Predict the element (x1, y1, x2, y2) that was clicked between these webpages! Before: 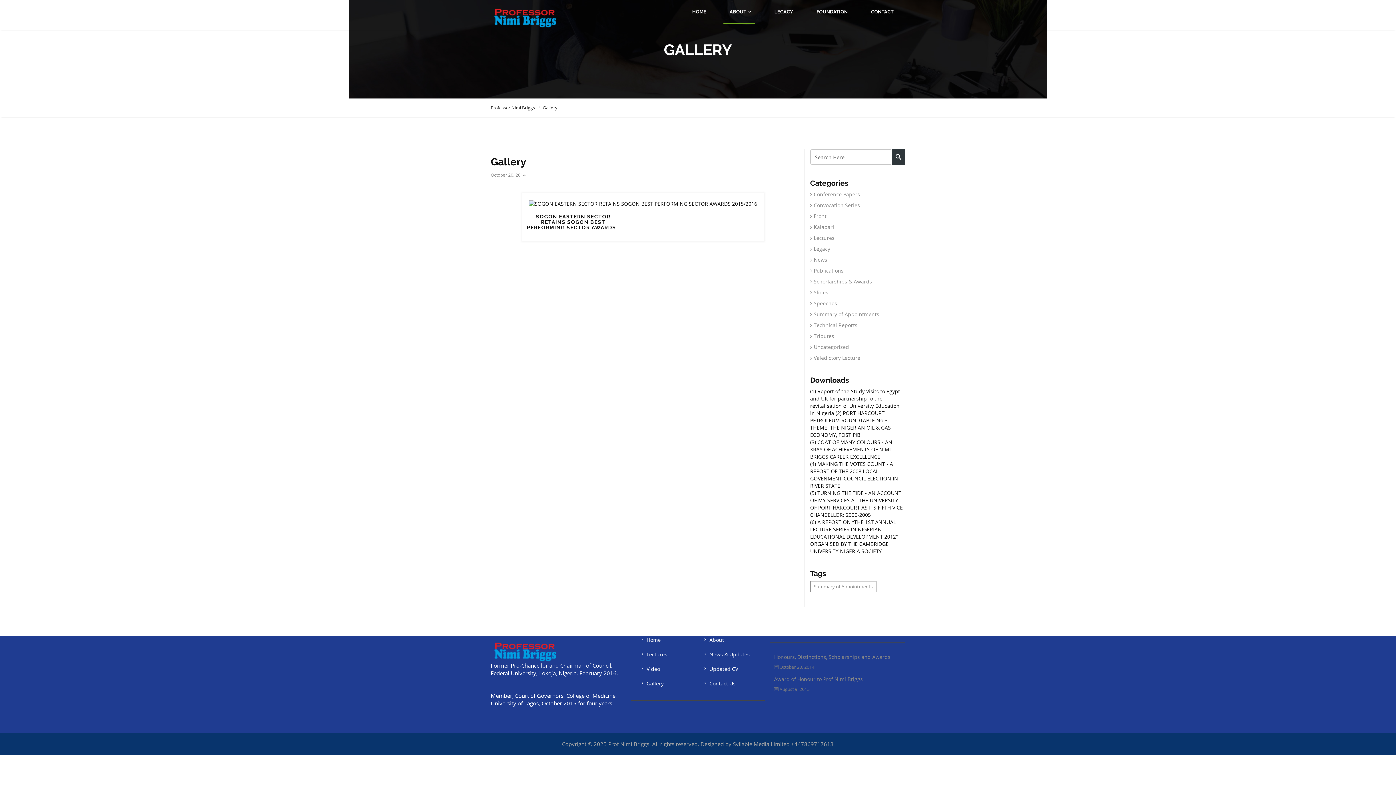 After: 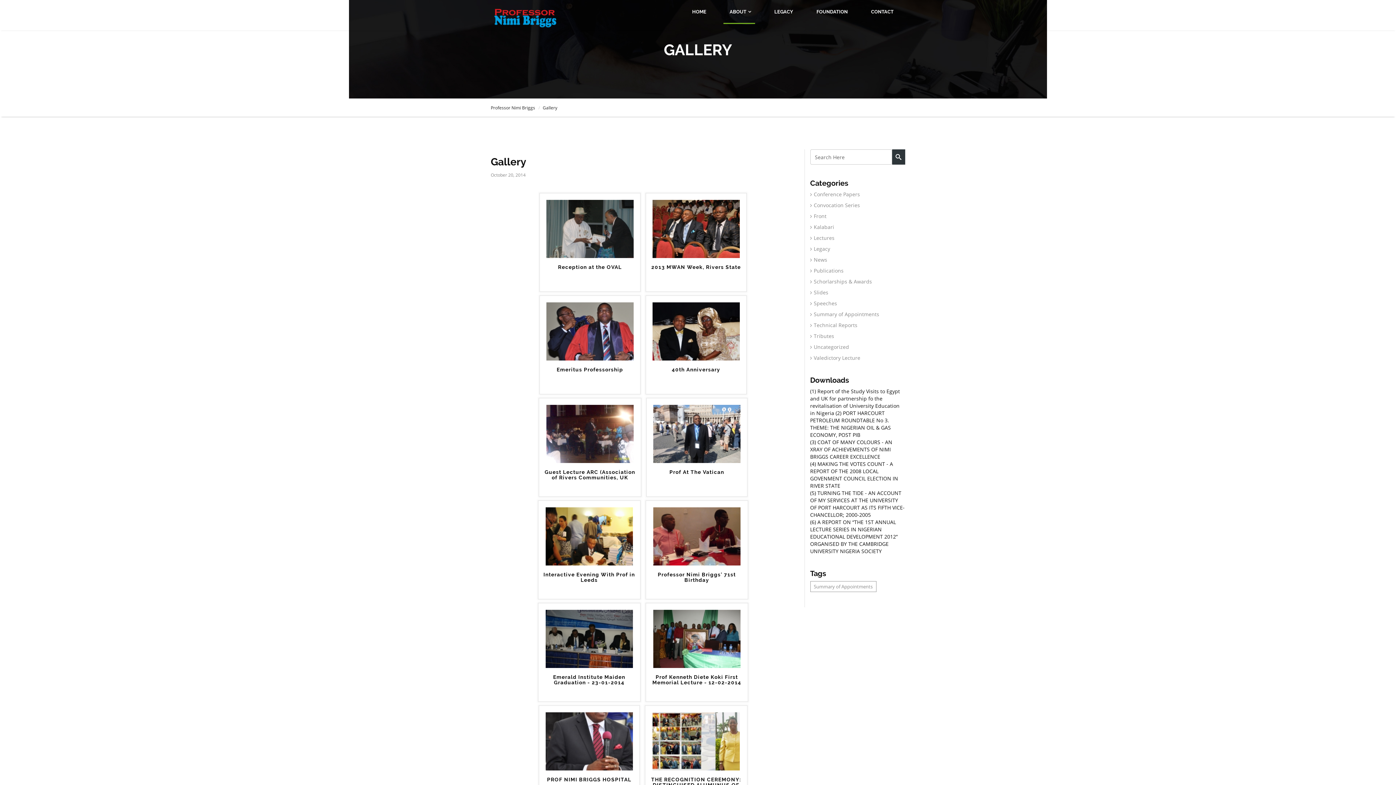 Action: bbox: (639, 680, 663, 687) label: Gallery